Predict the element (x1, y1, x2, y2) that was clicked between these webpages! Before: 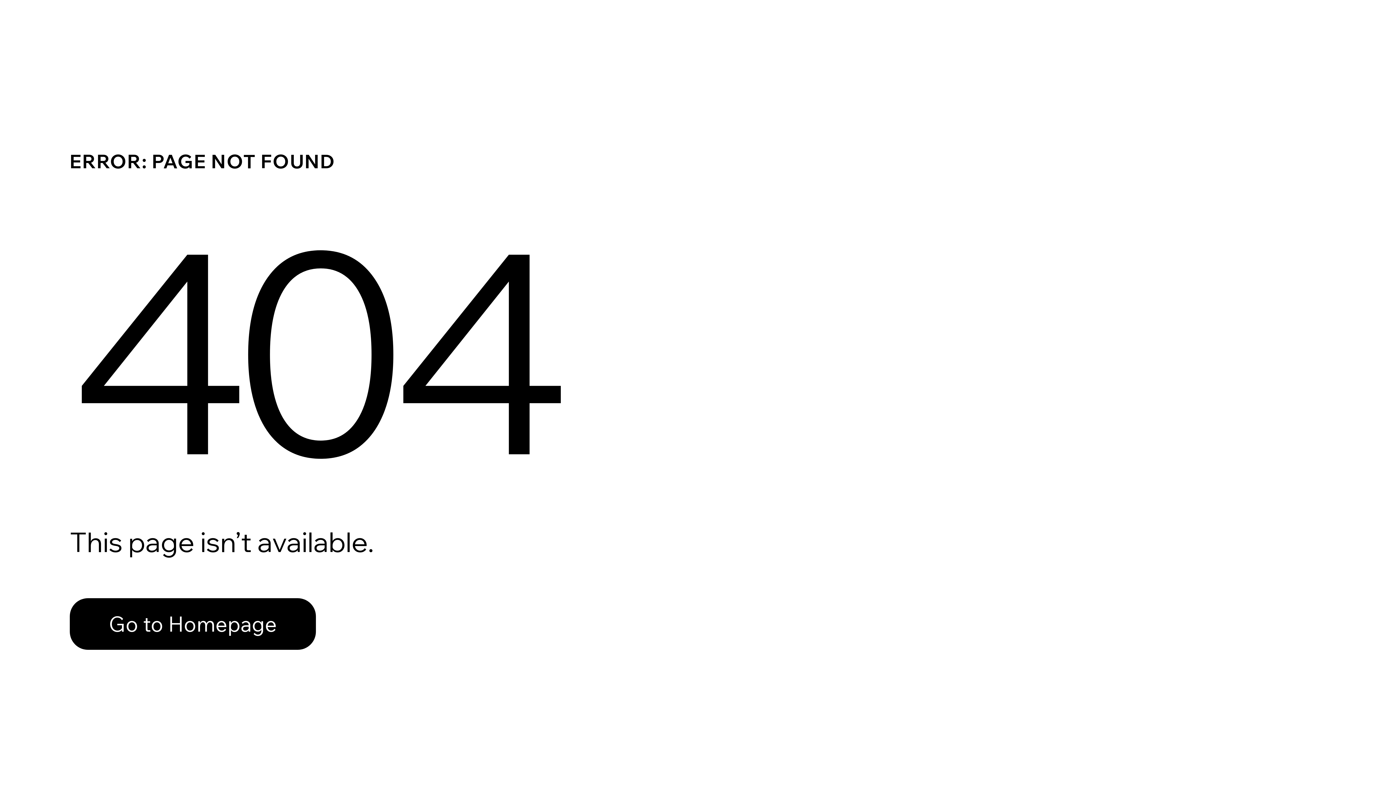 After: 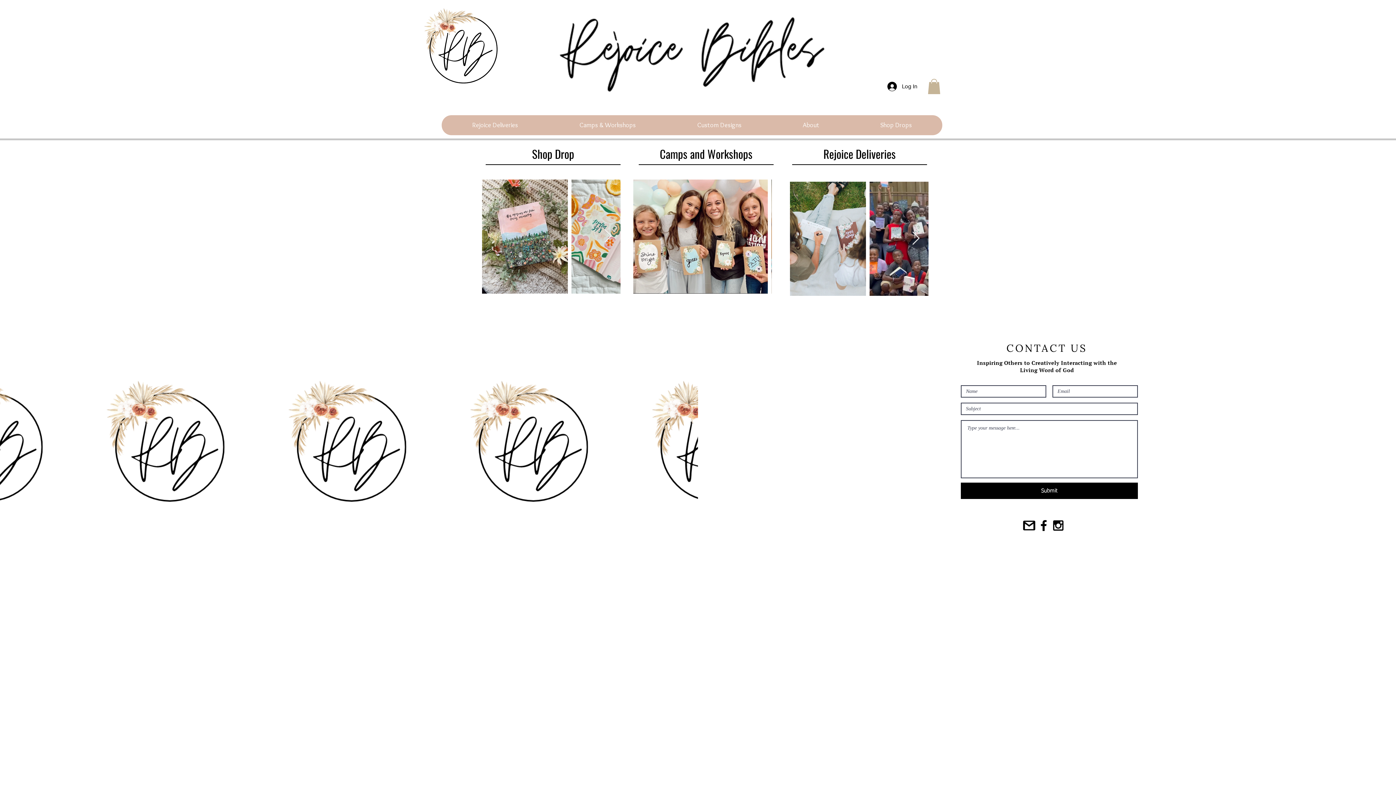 Action: label: Go to Homepage bbox: (69, 582, 768, 659)